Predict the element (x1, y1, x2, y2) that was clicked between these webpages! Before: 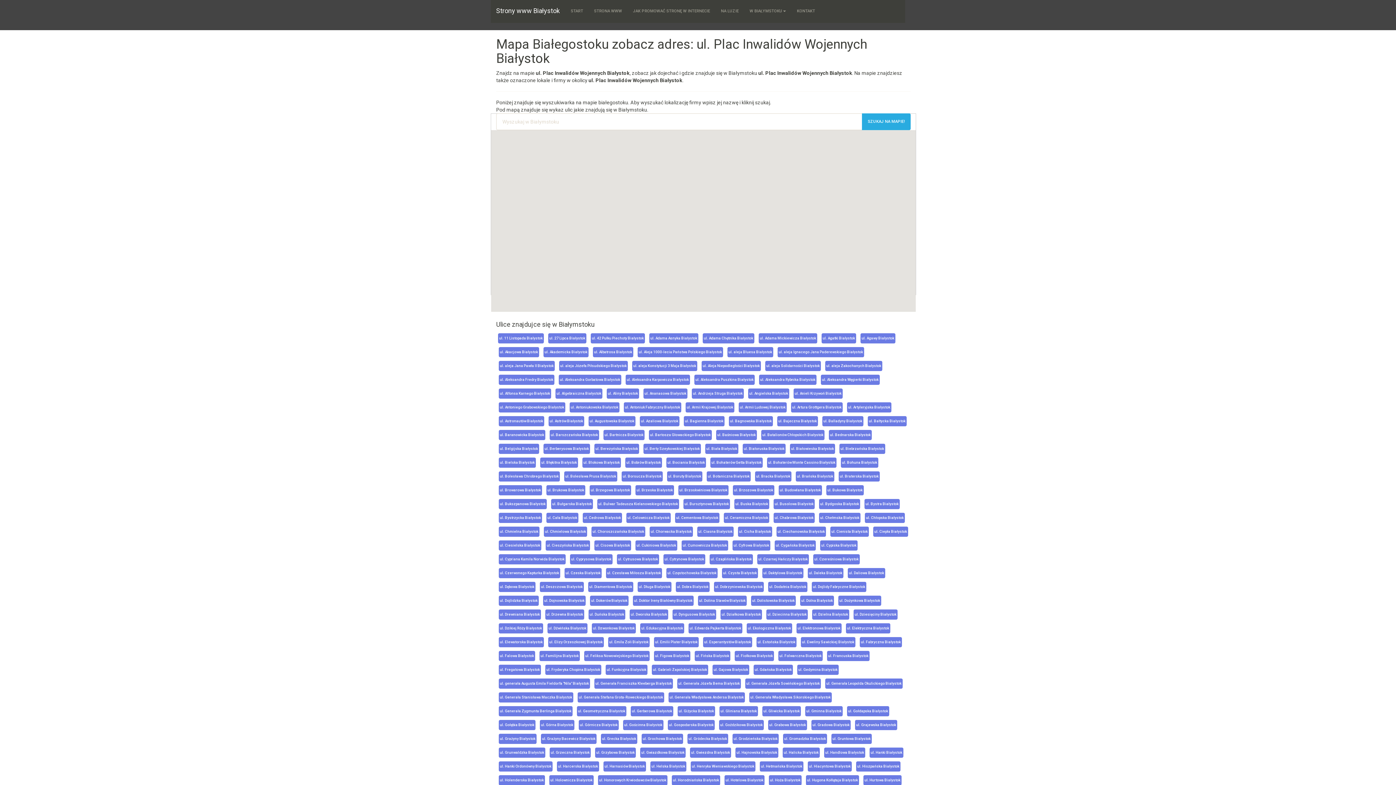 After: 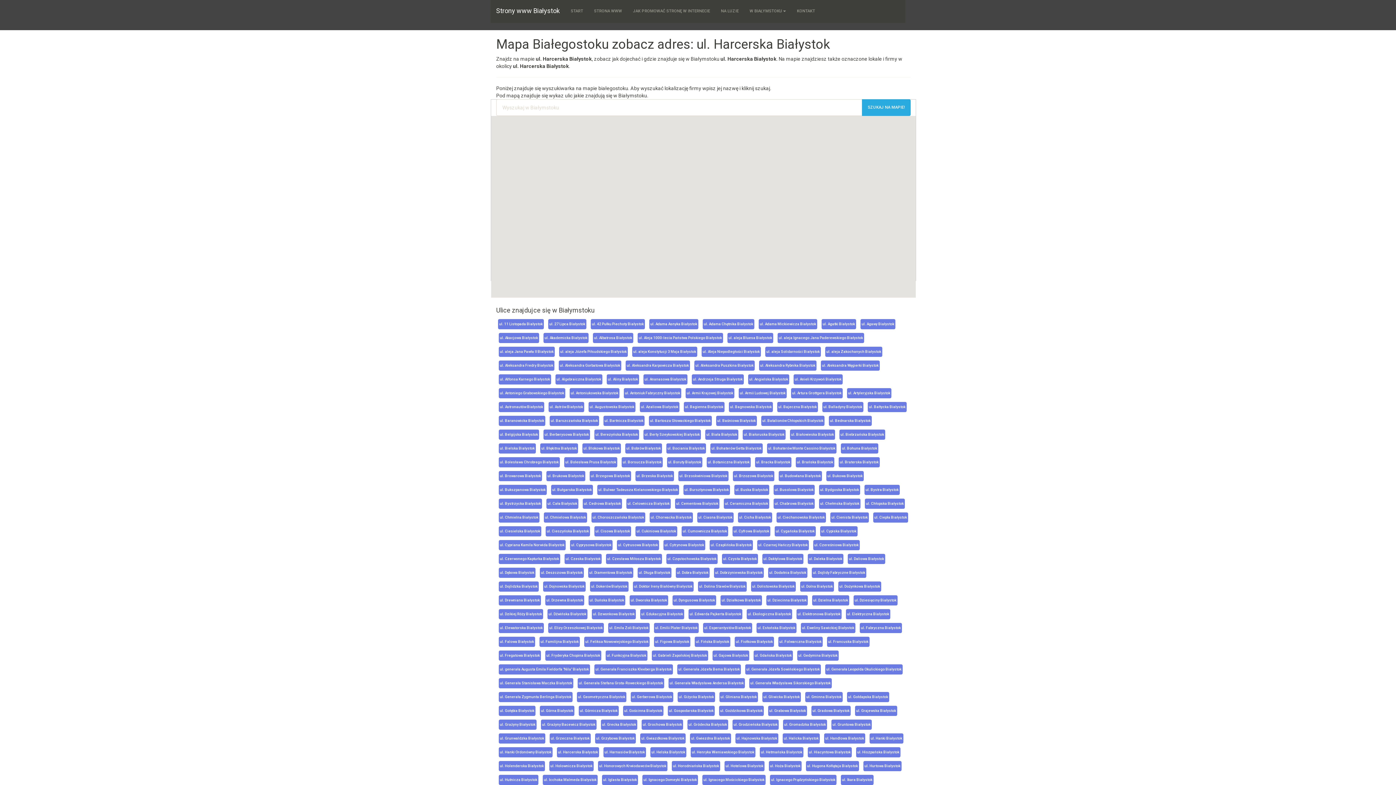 Action: bbox: (557, 761, 599, 772) label: ul. Harcerska Białystok